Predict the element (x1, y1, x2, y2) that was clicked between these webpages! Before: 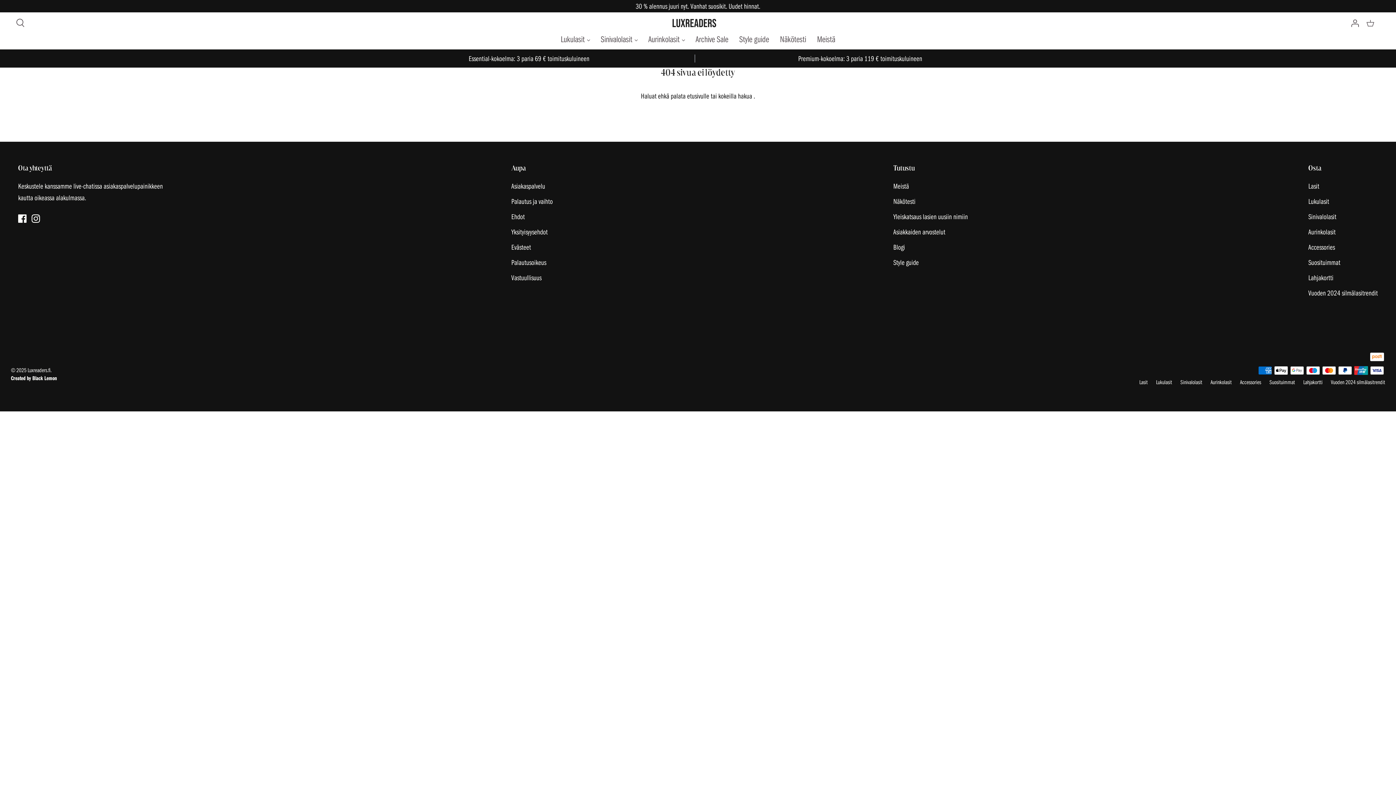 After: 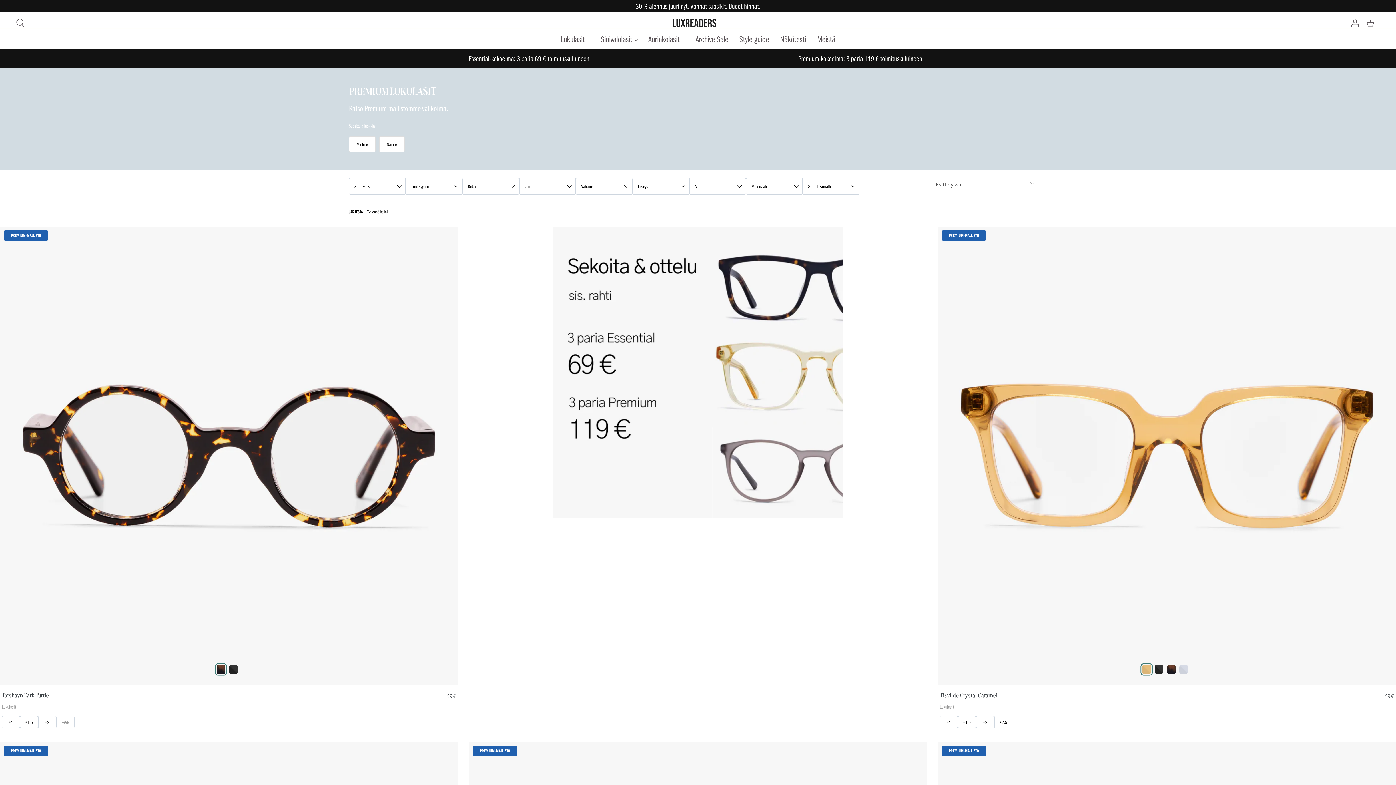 Action: label: Premium-kokoelma: 3 paria 119 € toimituskuluineen bbox: (694, 53, 1026, 63)